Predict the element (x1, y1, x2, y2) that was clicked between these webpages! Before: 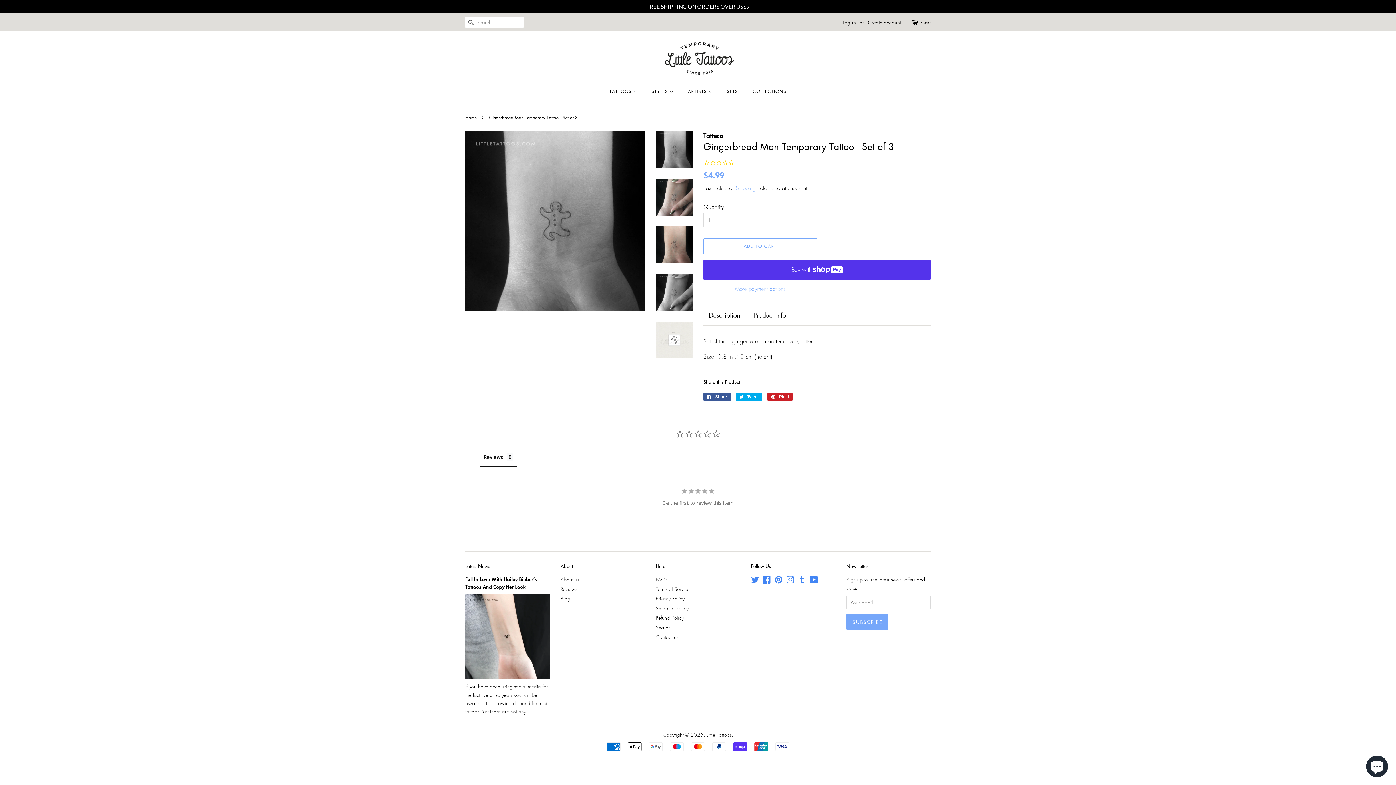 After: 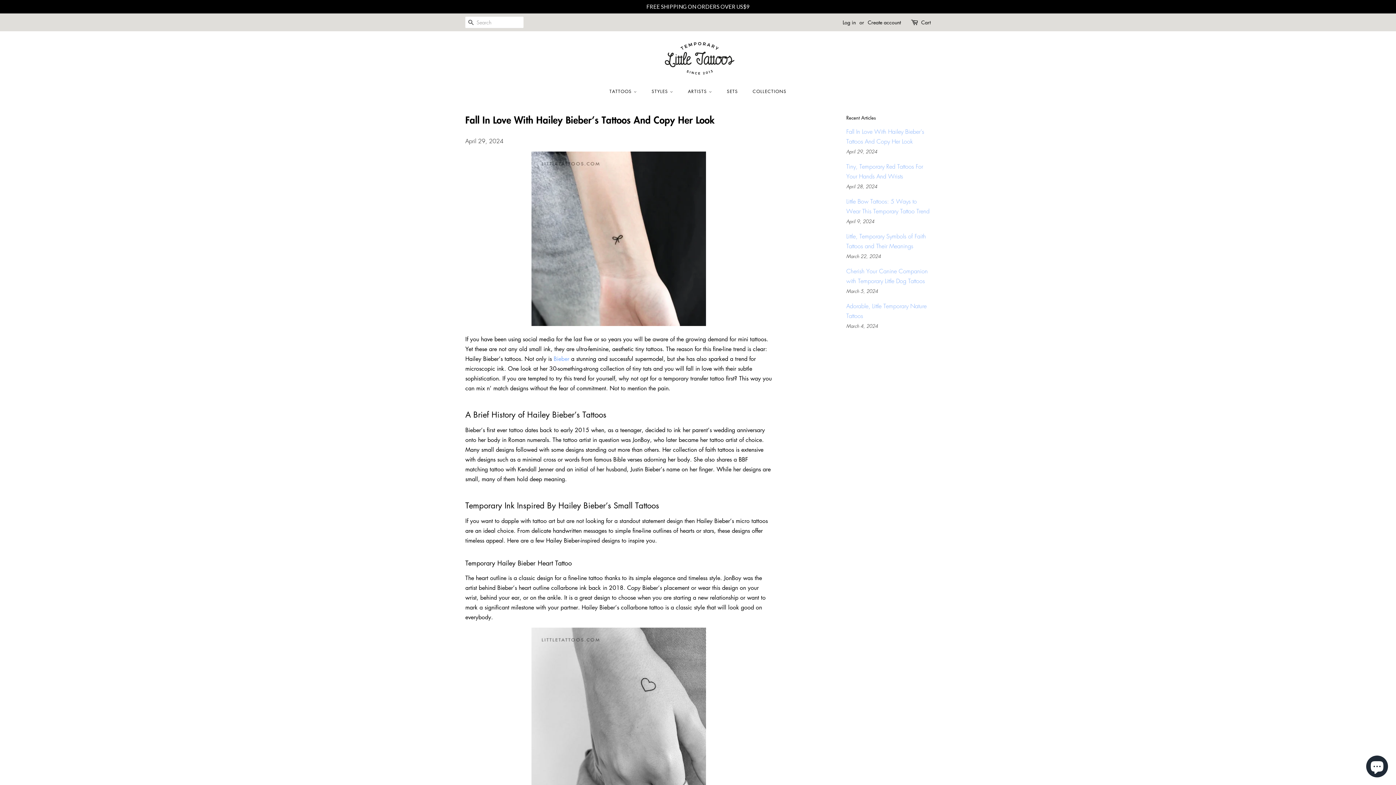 Action: label: Fall In Love With Hailey Bieber’s Tattoos And Copy Her Look bbox: (465, 575, 537, 590)